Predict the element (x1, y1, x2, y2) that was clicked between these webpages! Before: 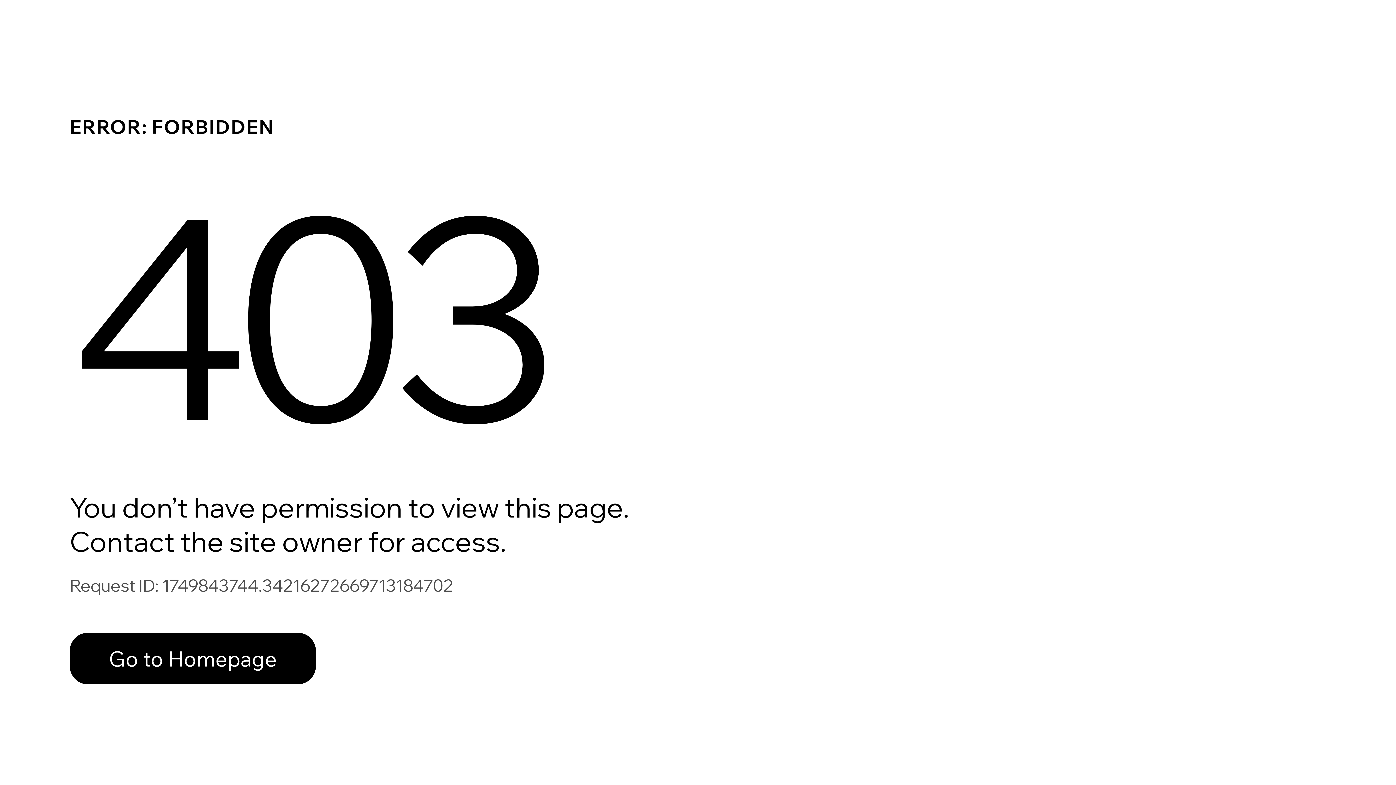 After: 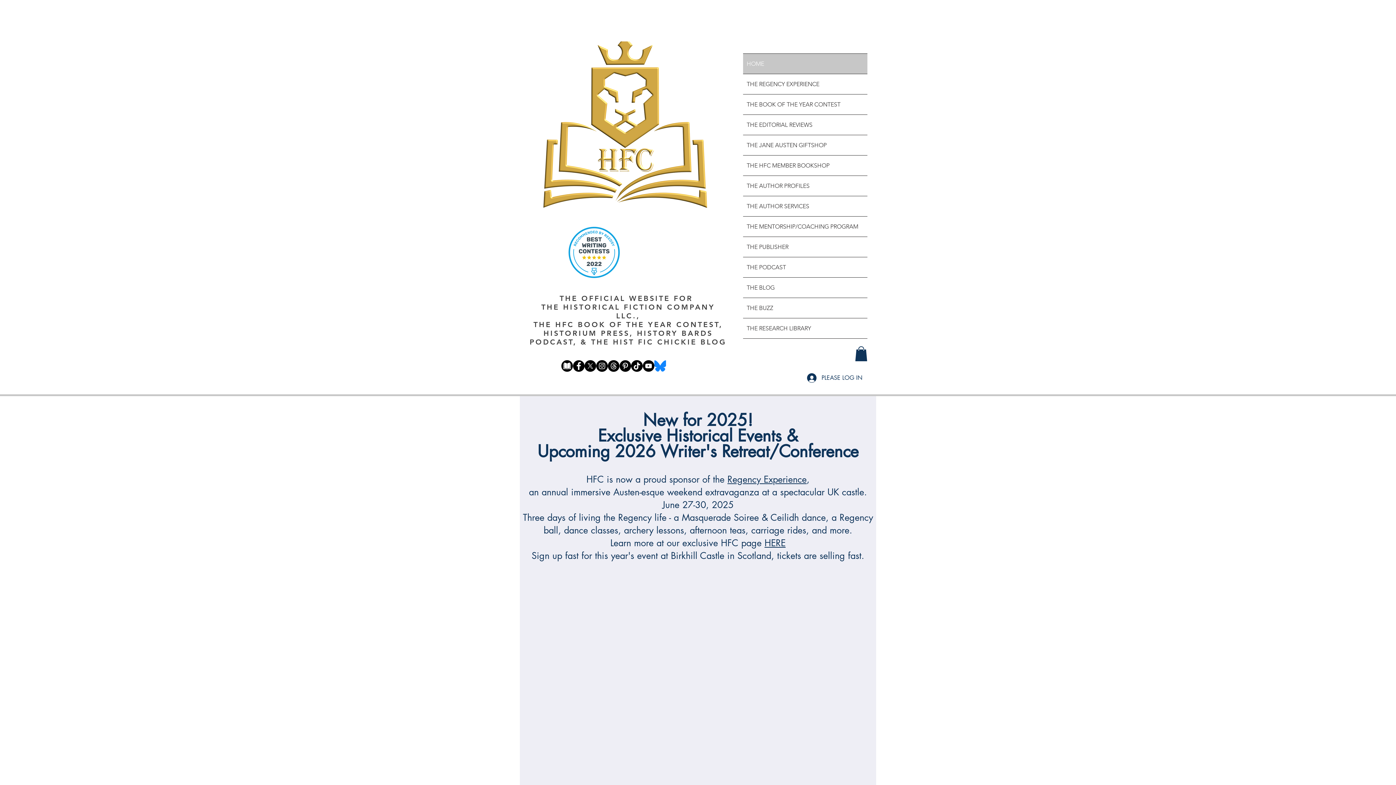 Action: label: Go to Homepage bbox: (69, 617, 768, 694)